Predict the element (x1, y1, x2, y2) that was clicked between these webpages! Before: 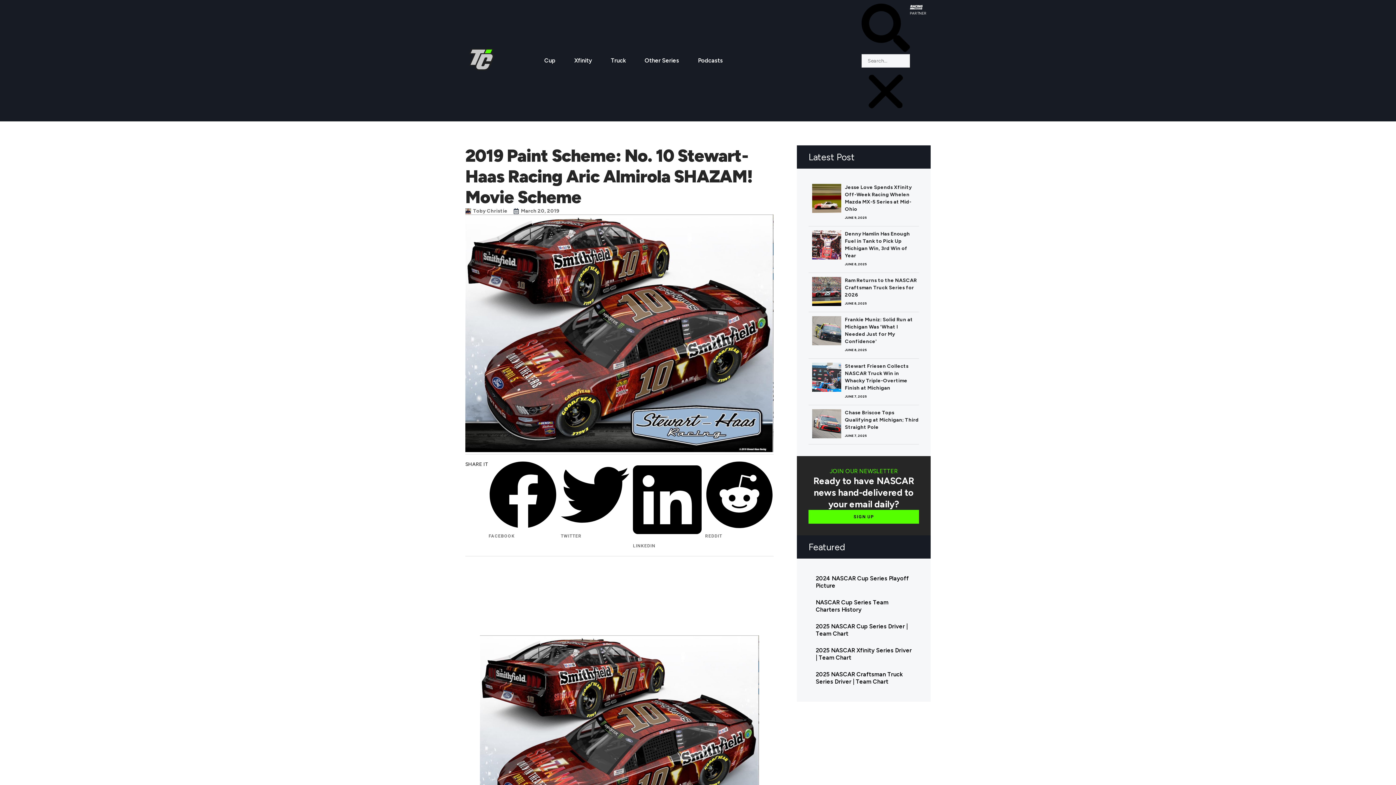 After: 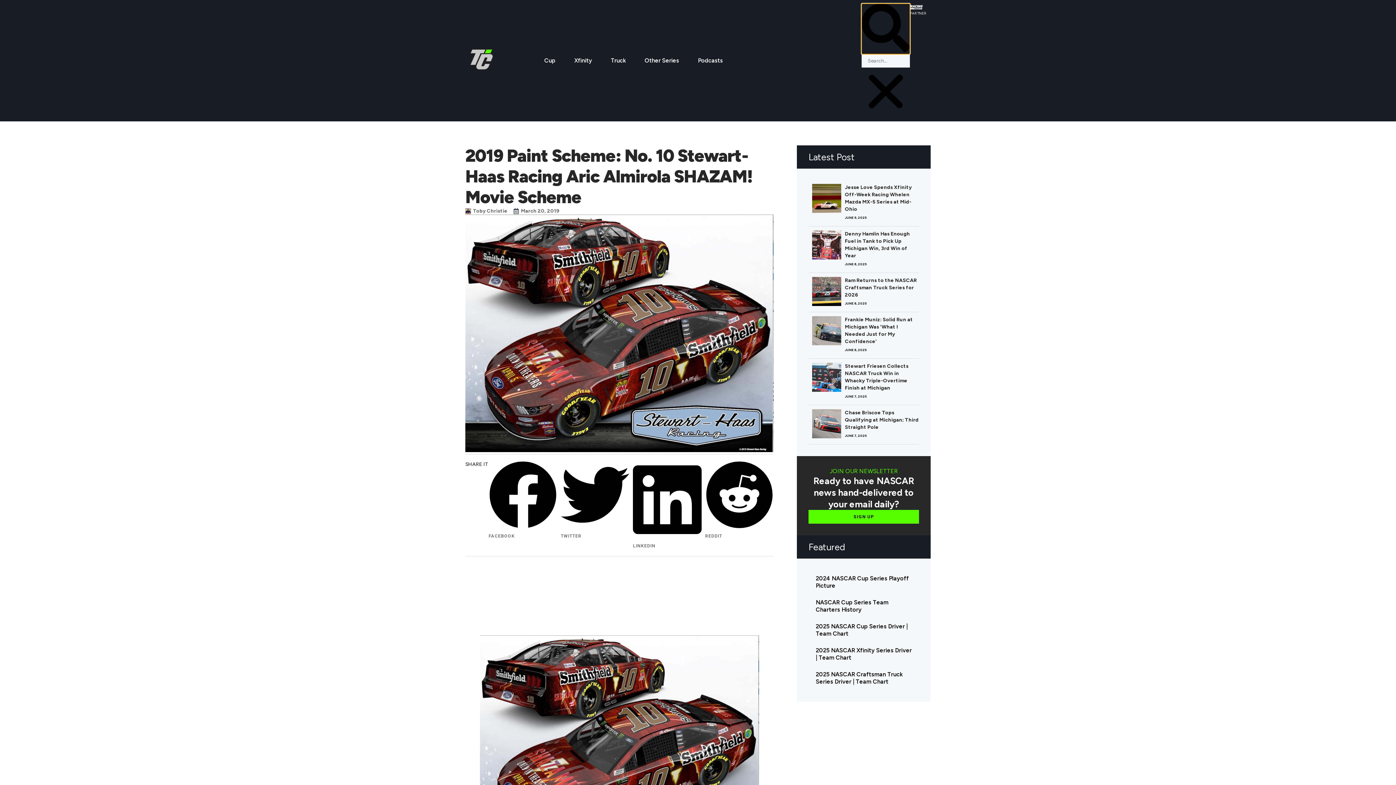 Action: bbox: (861, 3, 910, 54) label: Search